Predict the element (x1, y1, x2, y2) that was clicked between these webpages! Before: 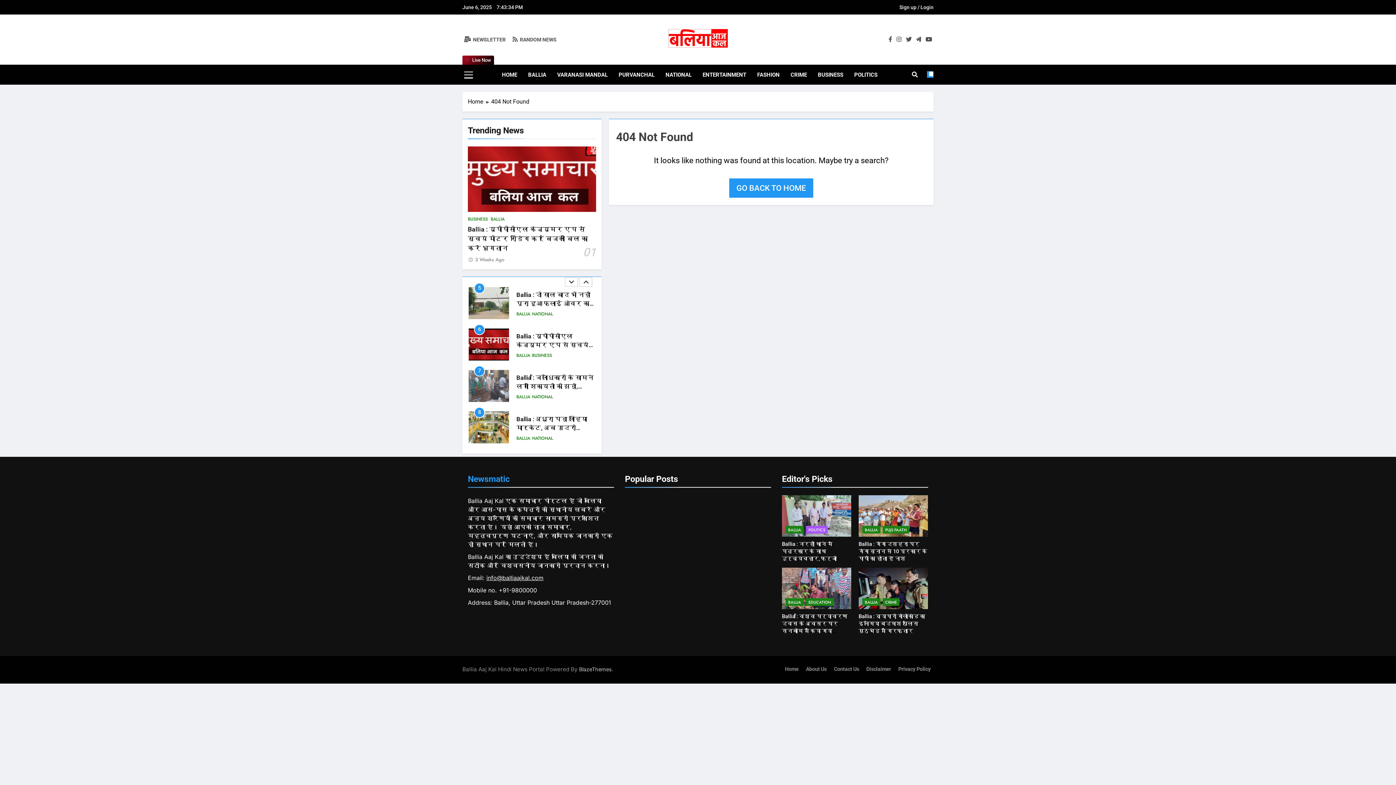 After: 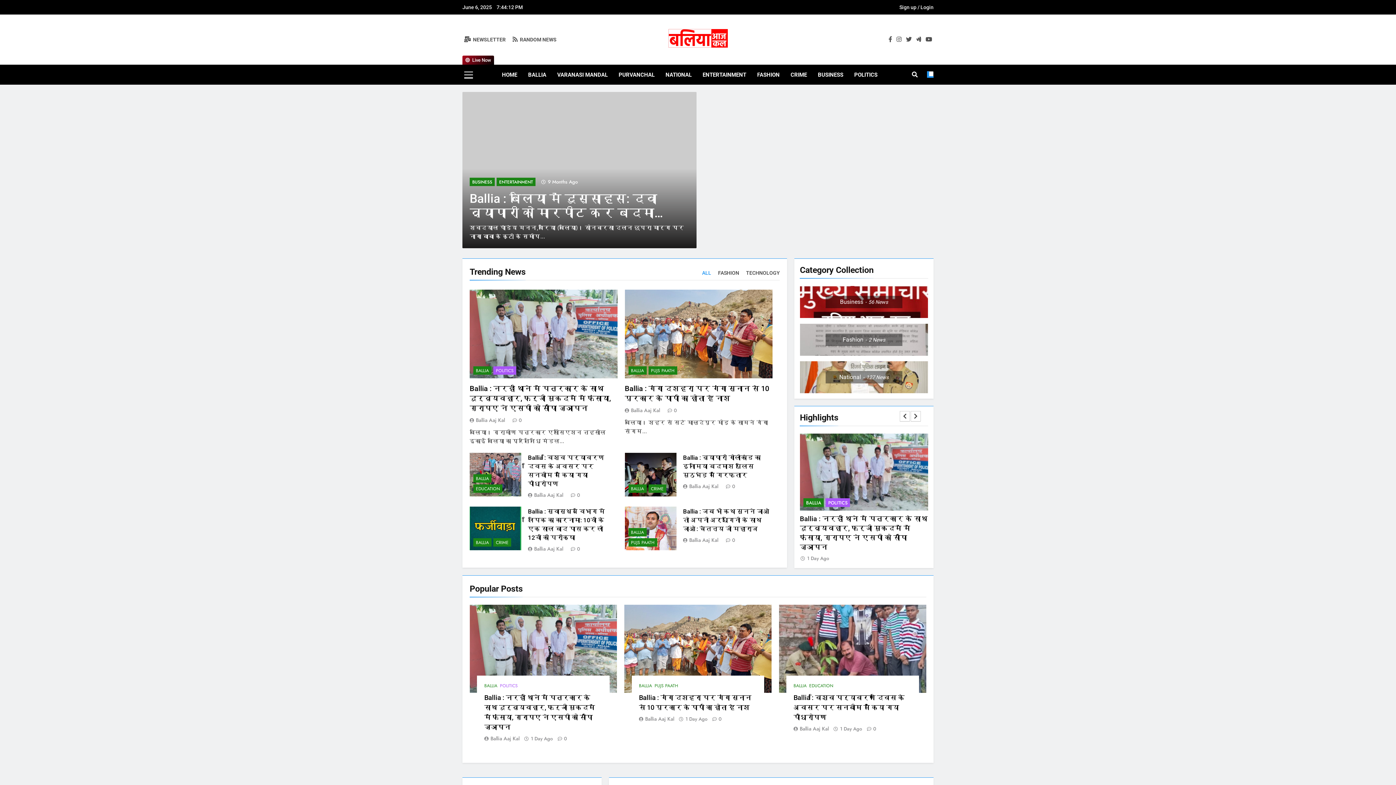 Action: label: GO BACK TO HOME bbox: (729, 178, 813, 197)